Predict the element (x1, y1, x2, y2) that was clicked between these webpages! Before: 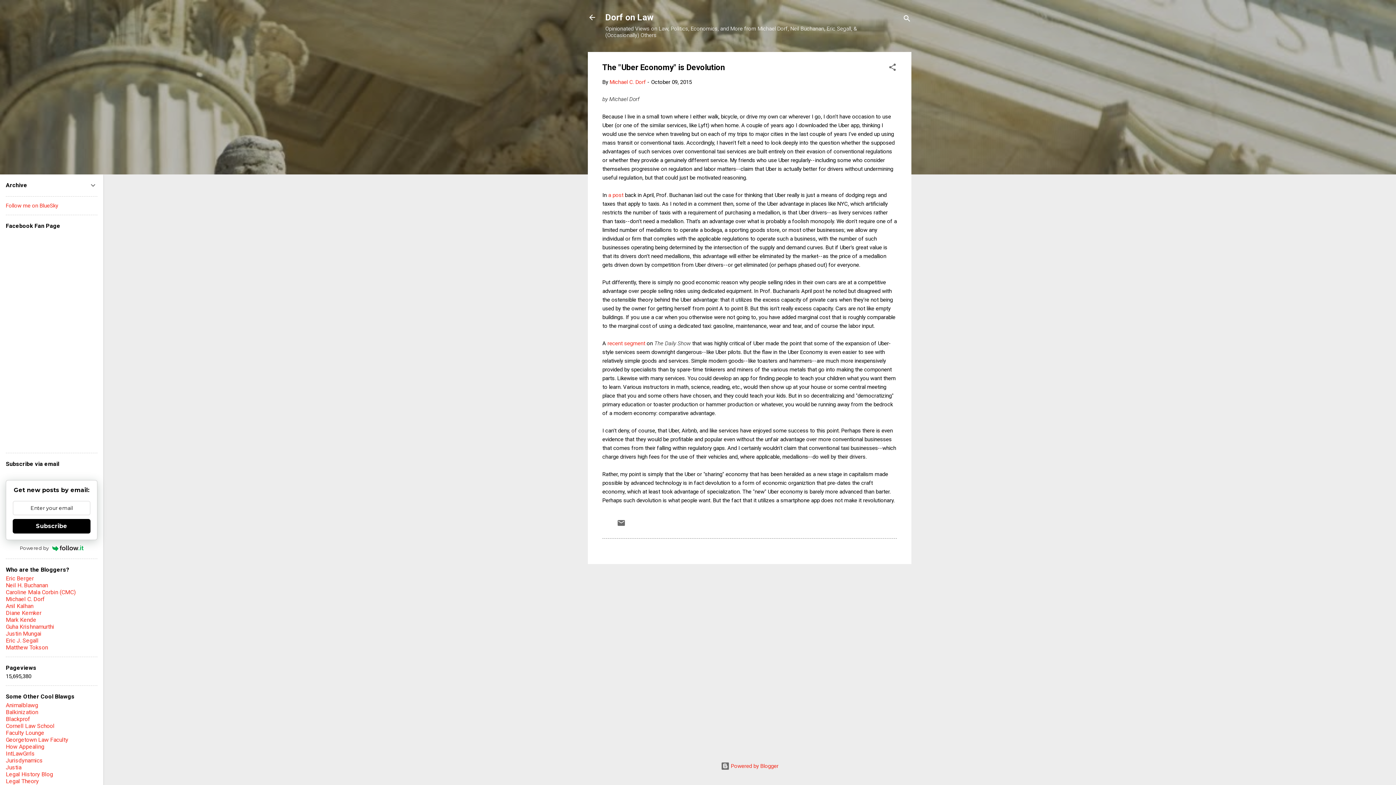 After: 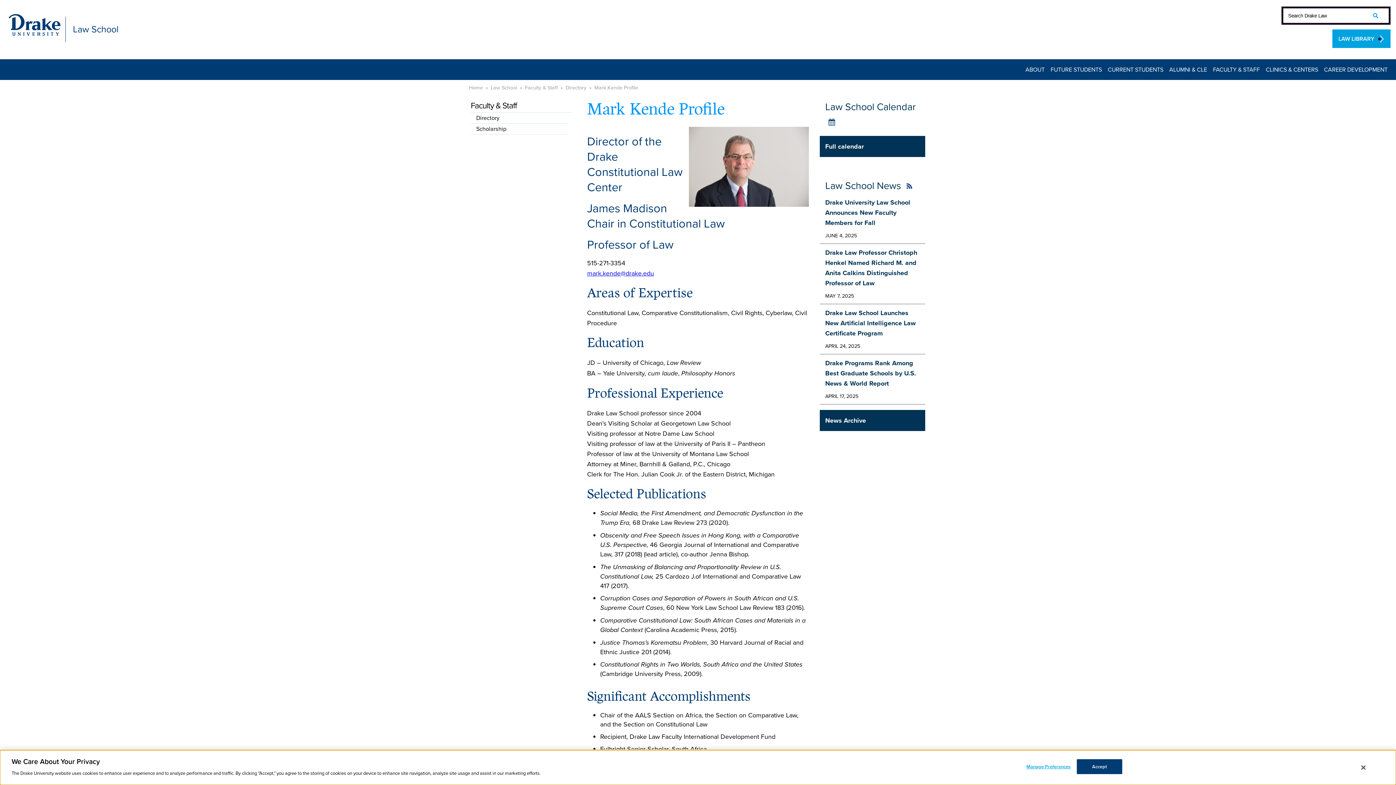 Action: bbox: (5, 616, 36, 623) label: Mark Kende